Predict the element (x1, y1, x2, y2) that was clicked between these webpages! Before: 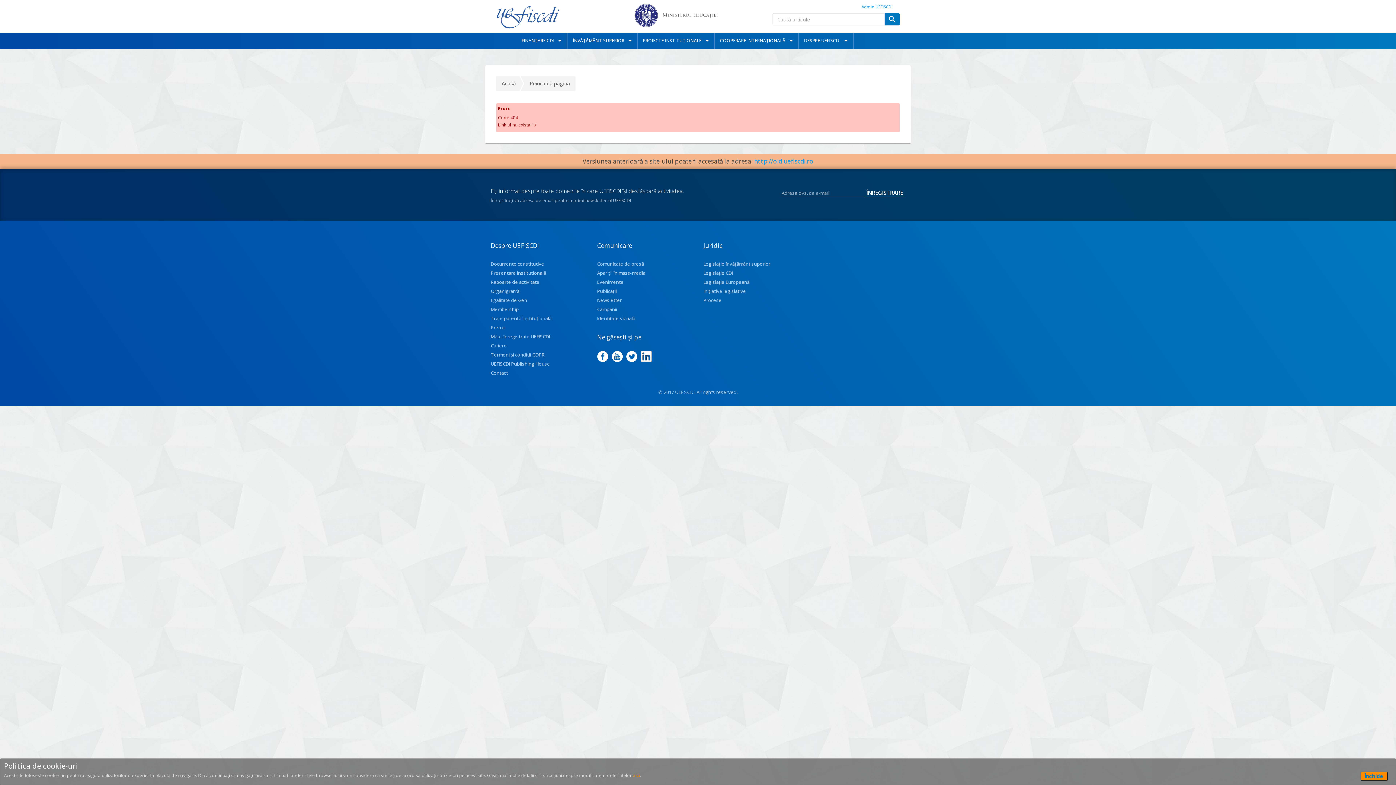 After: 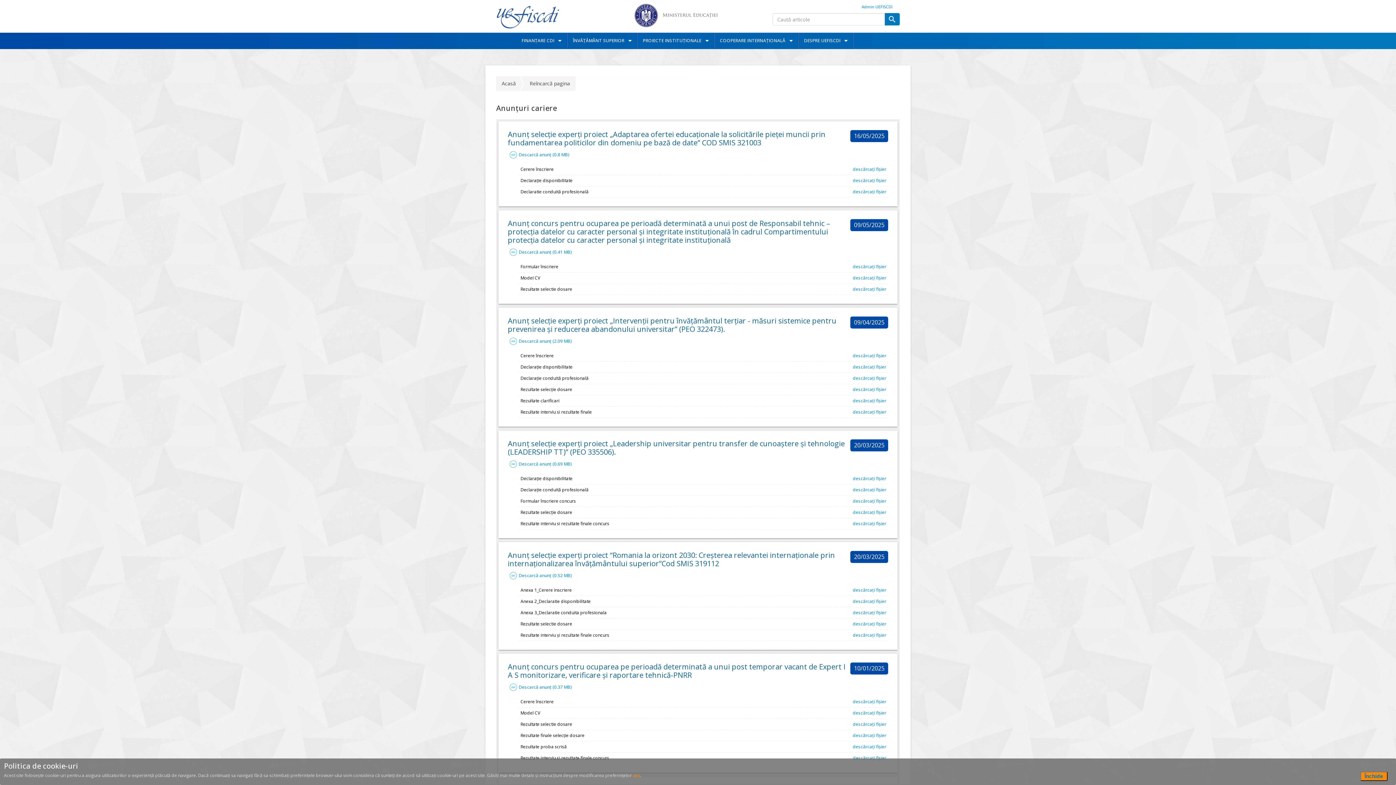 Action: bbox: (490, 342, 506, 349) label: Cariere